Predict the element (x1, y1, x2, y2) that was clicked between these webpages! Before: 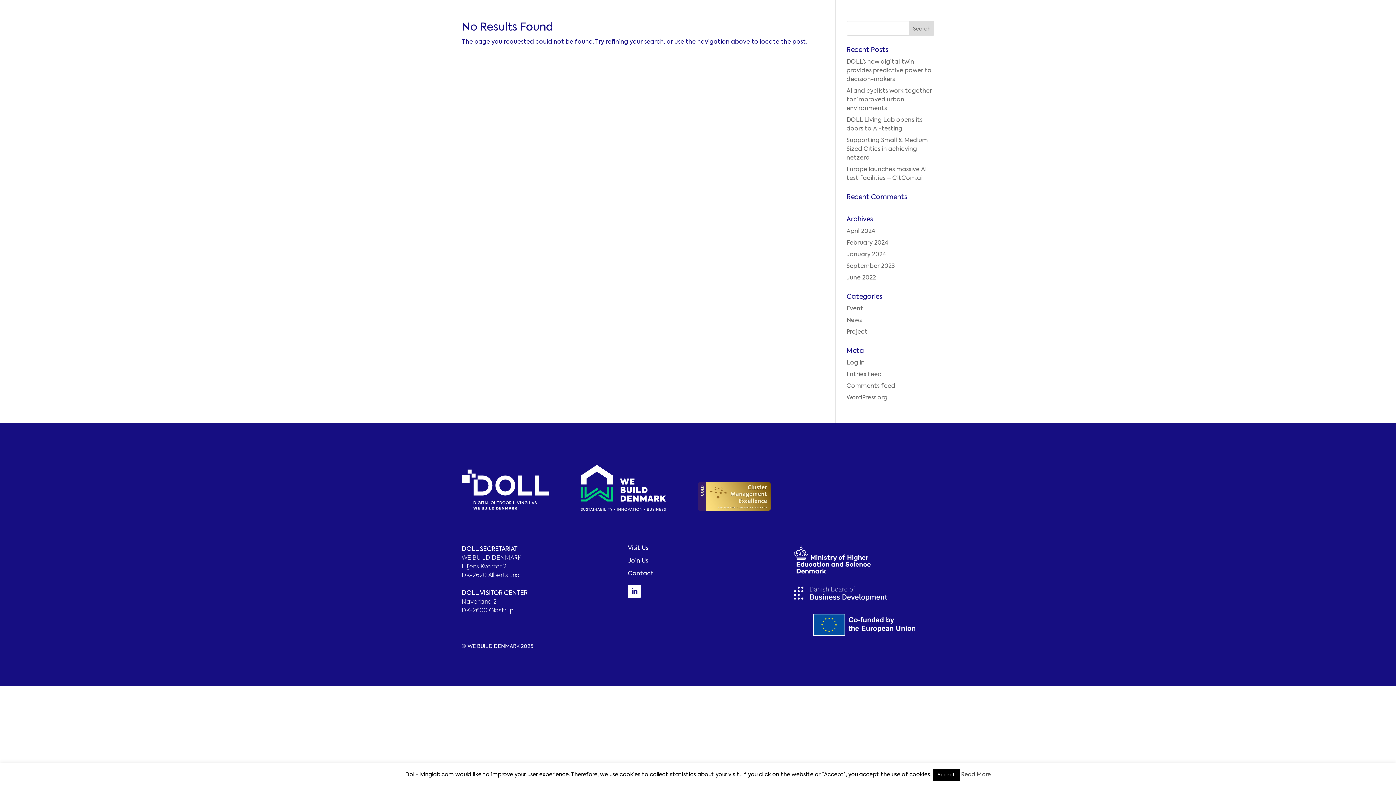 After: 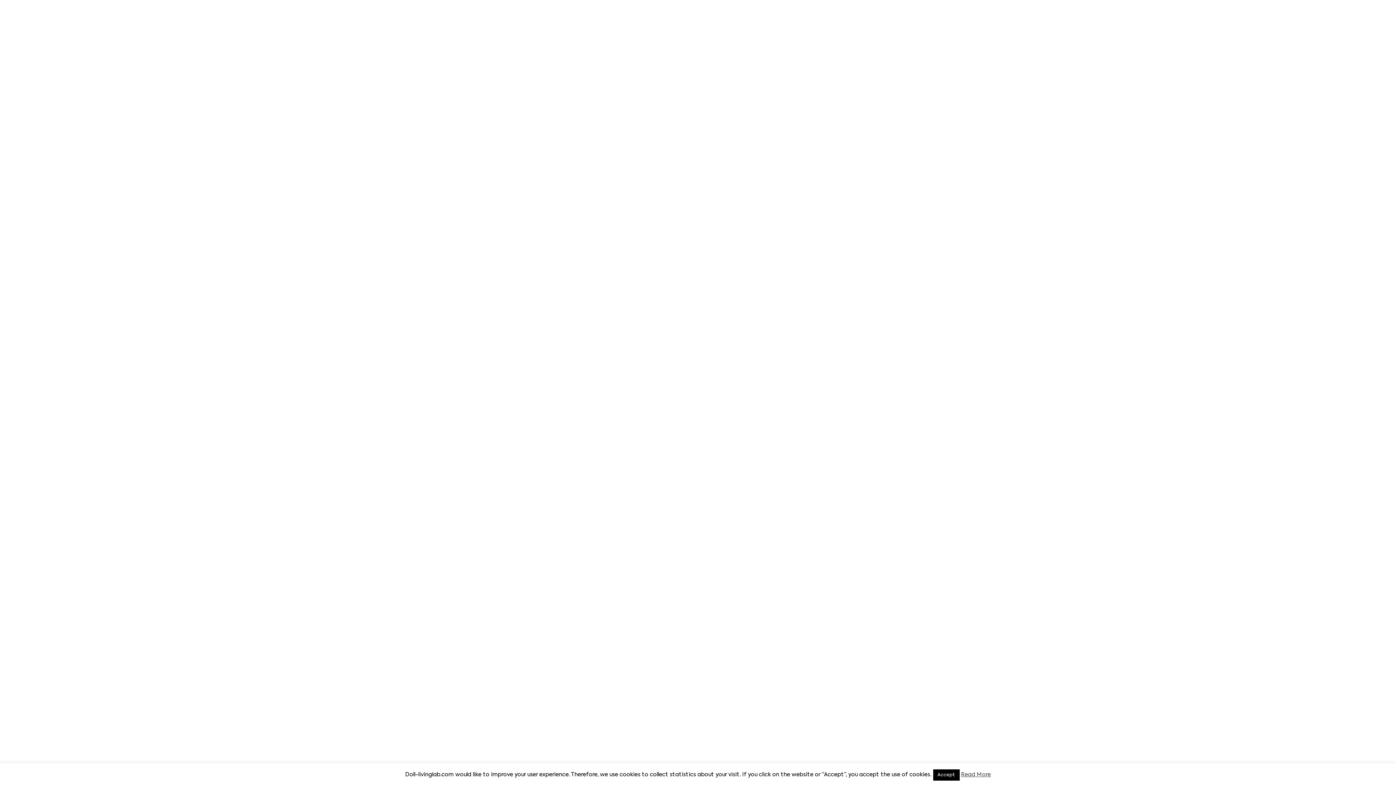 Action: bbox: (27, 7, 104, 42)